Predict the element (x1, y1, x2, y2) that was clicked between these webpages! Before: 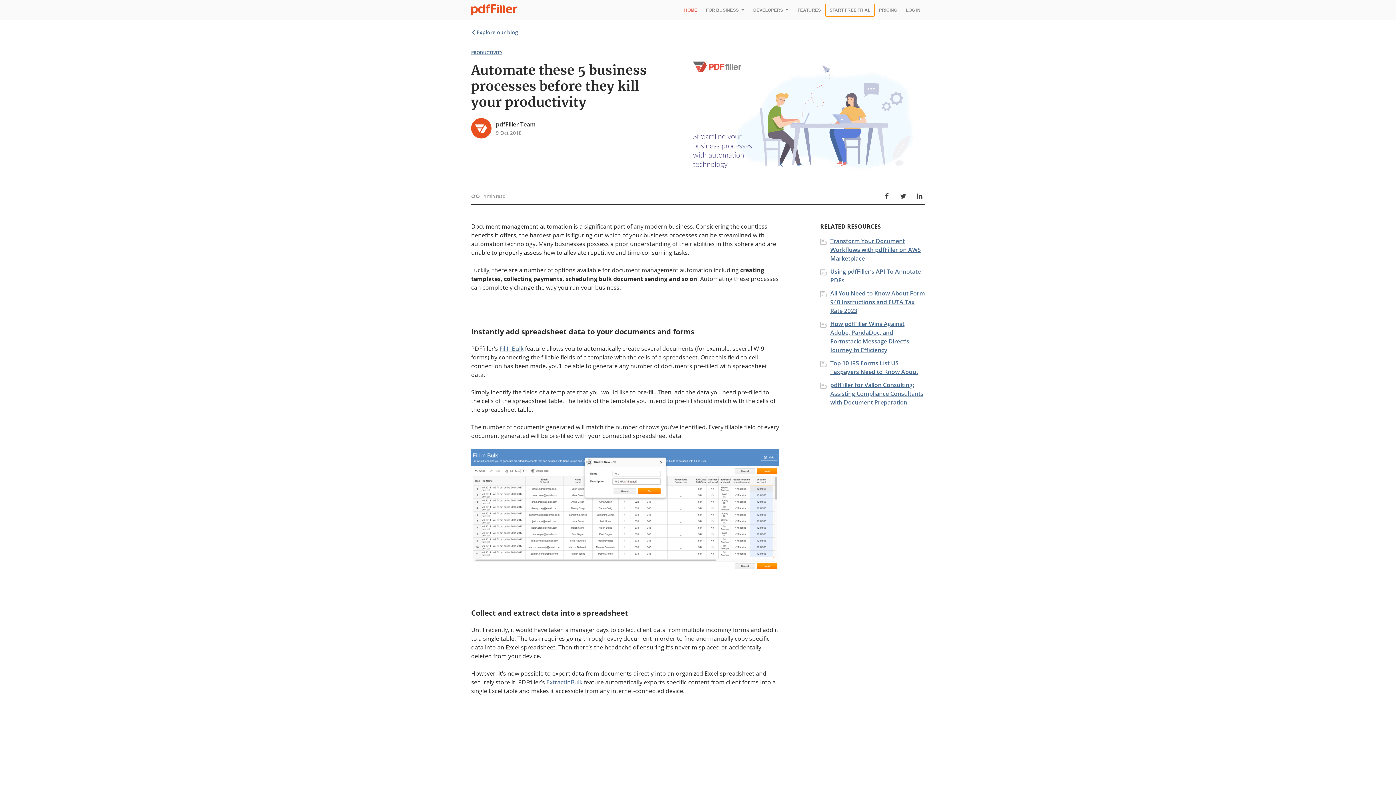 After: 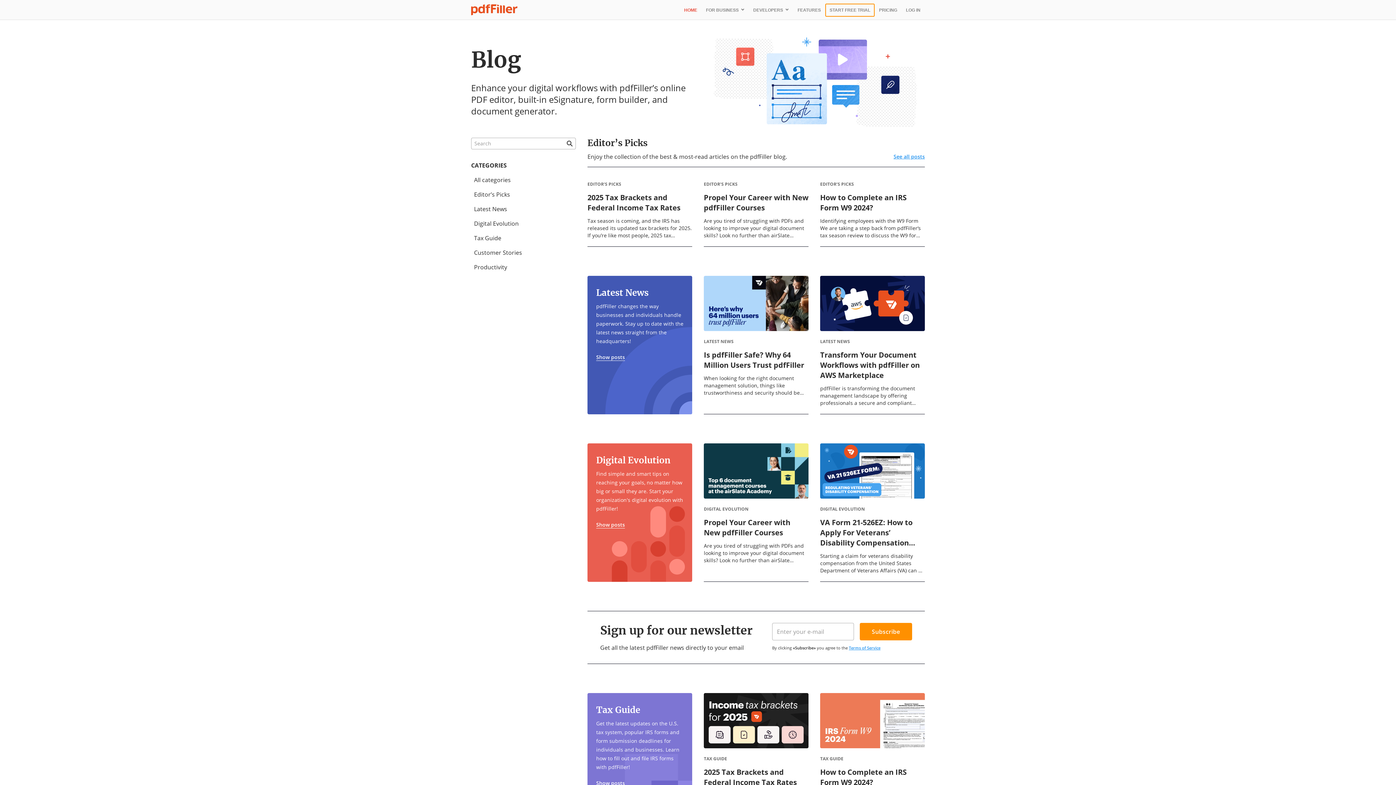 Action: bbox: (680, 0, 701, 19) label: HOME